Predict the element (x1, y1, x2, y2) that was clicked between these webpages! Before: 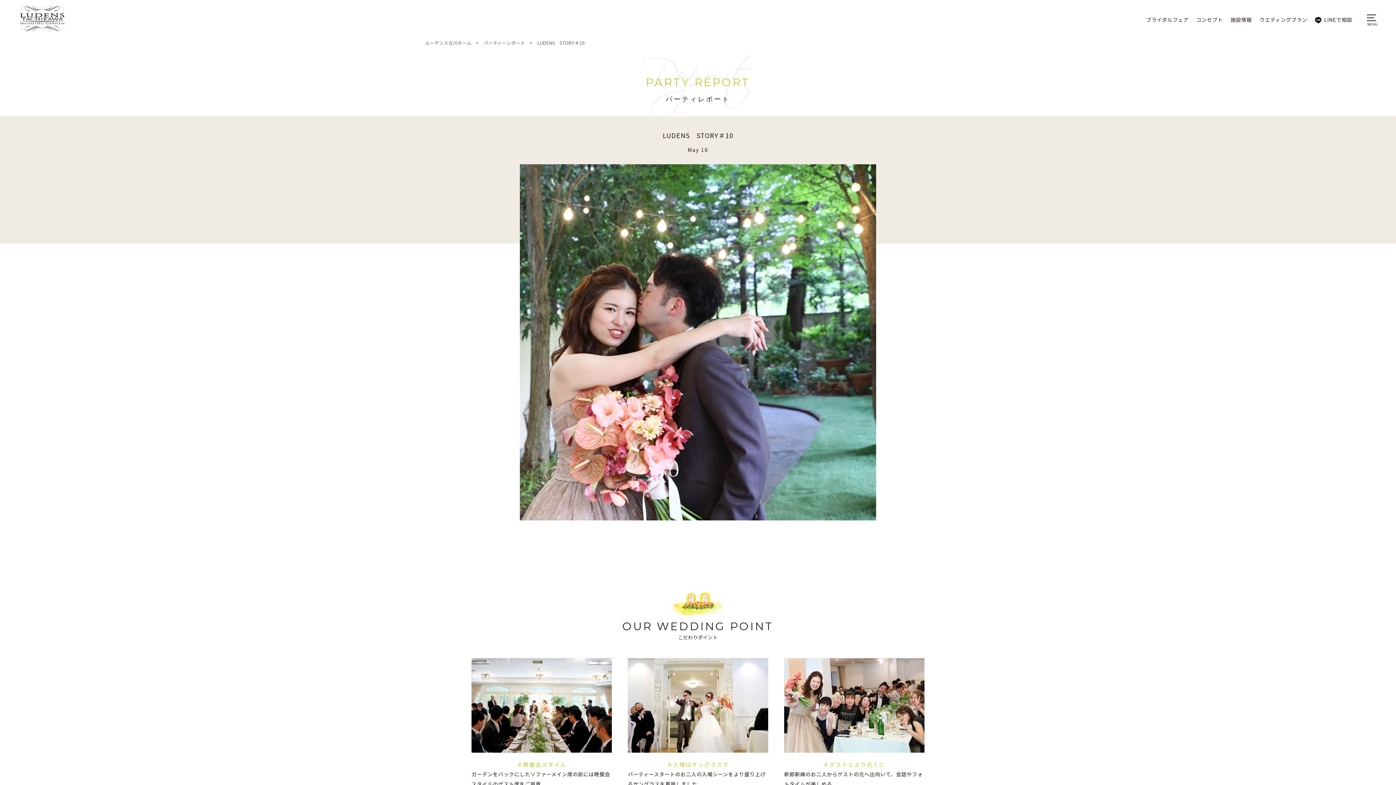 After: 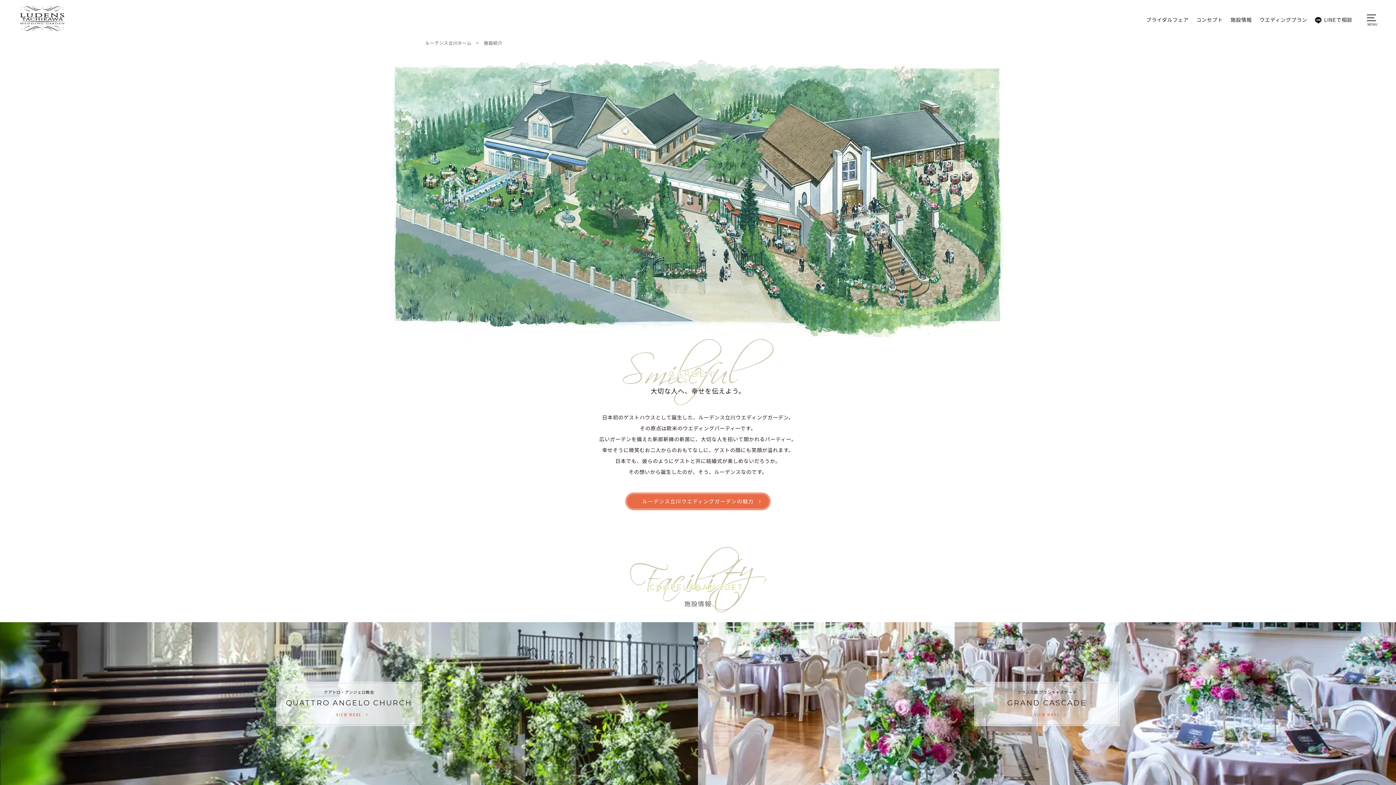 Action: label: 施設情報 bbox: (1230, 15, 1252, 23)